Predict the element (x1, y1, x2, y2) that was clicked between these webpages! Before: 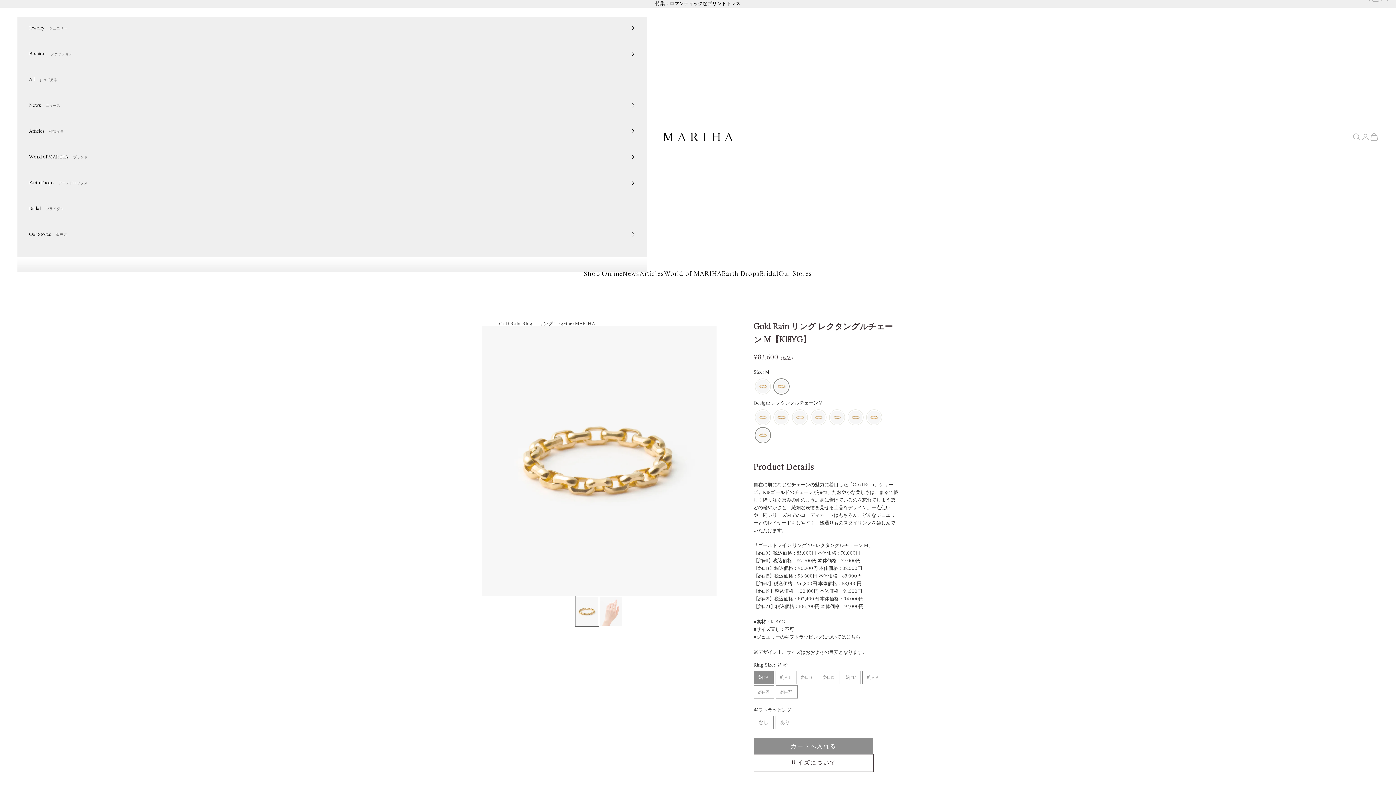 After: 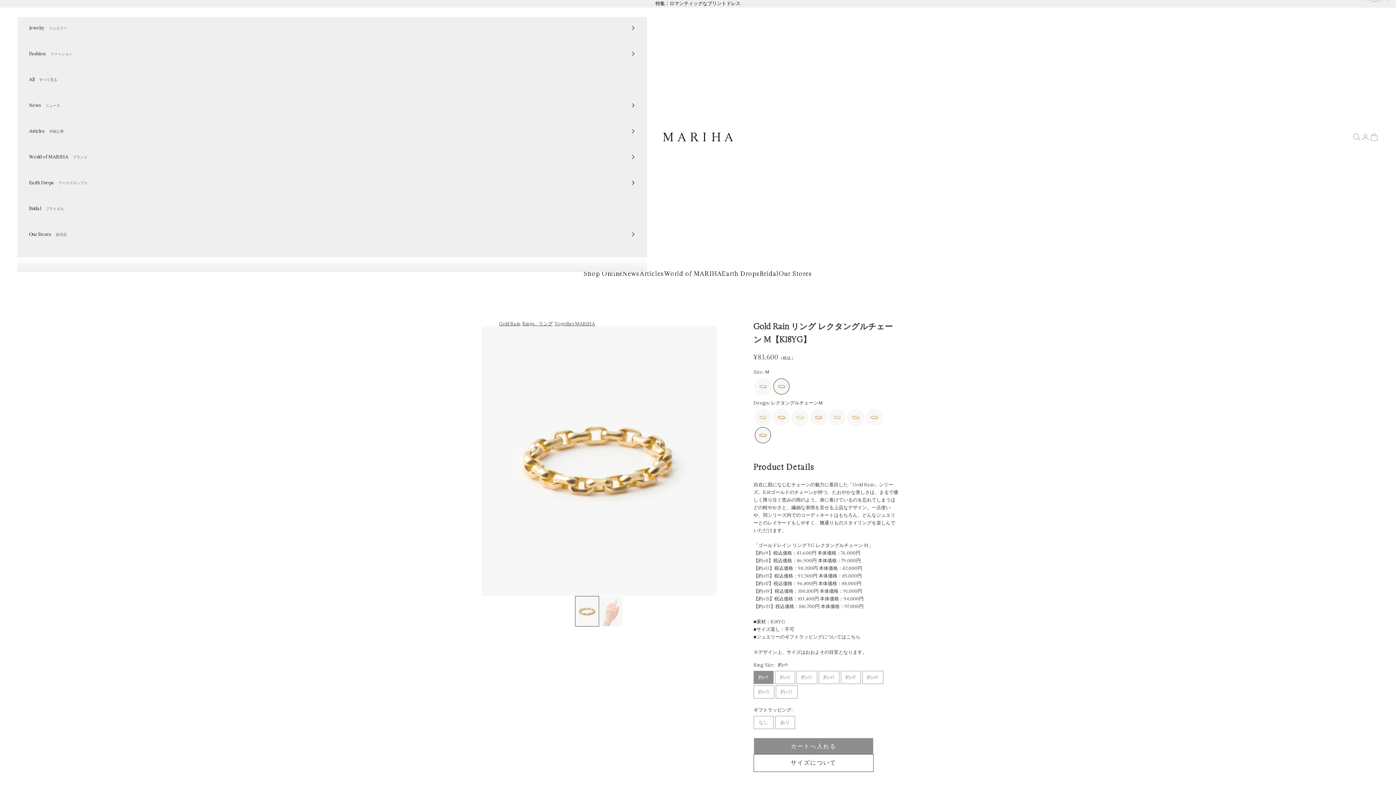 Action: label: Ｍ bbox: (772, 378, 790, 395)